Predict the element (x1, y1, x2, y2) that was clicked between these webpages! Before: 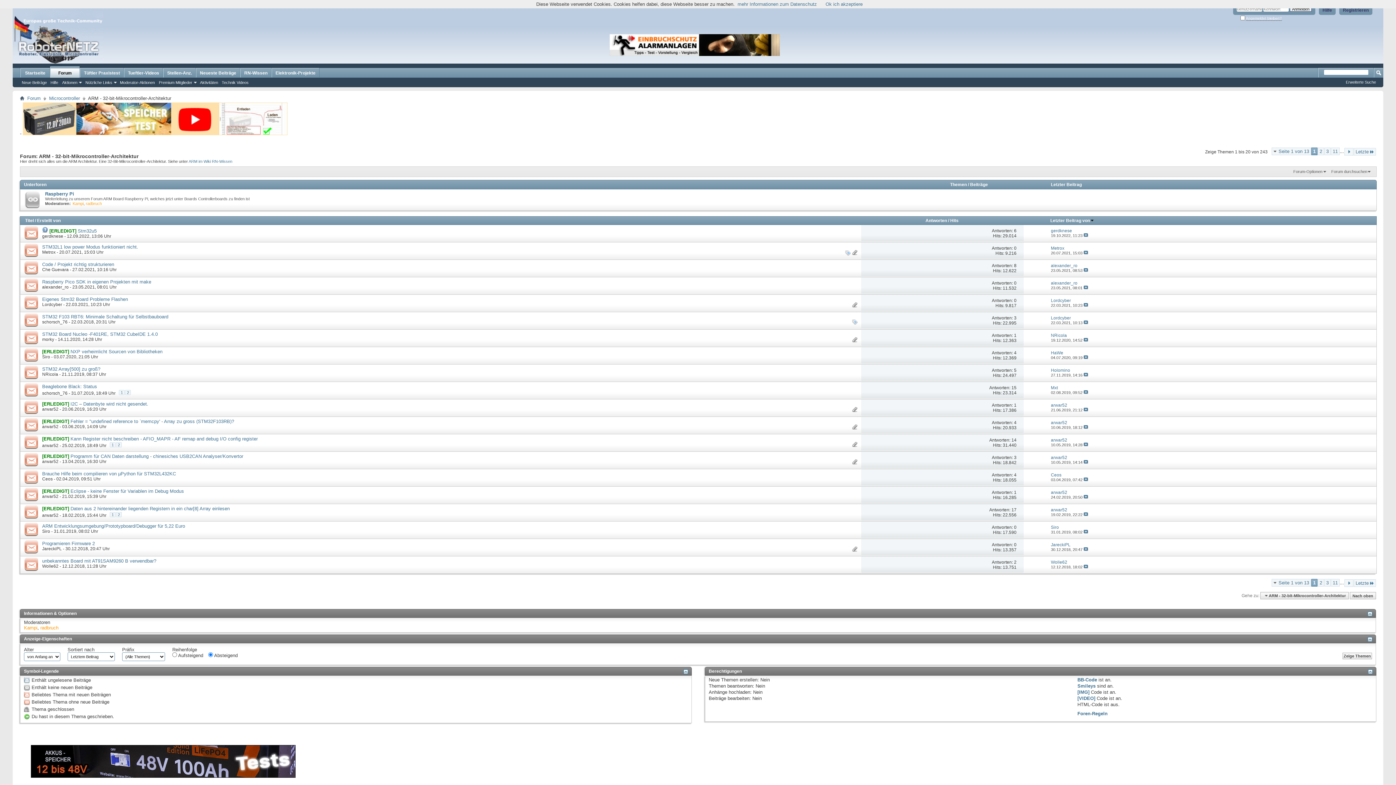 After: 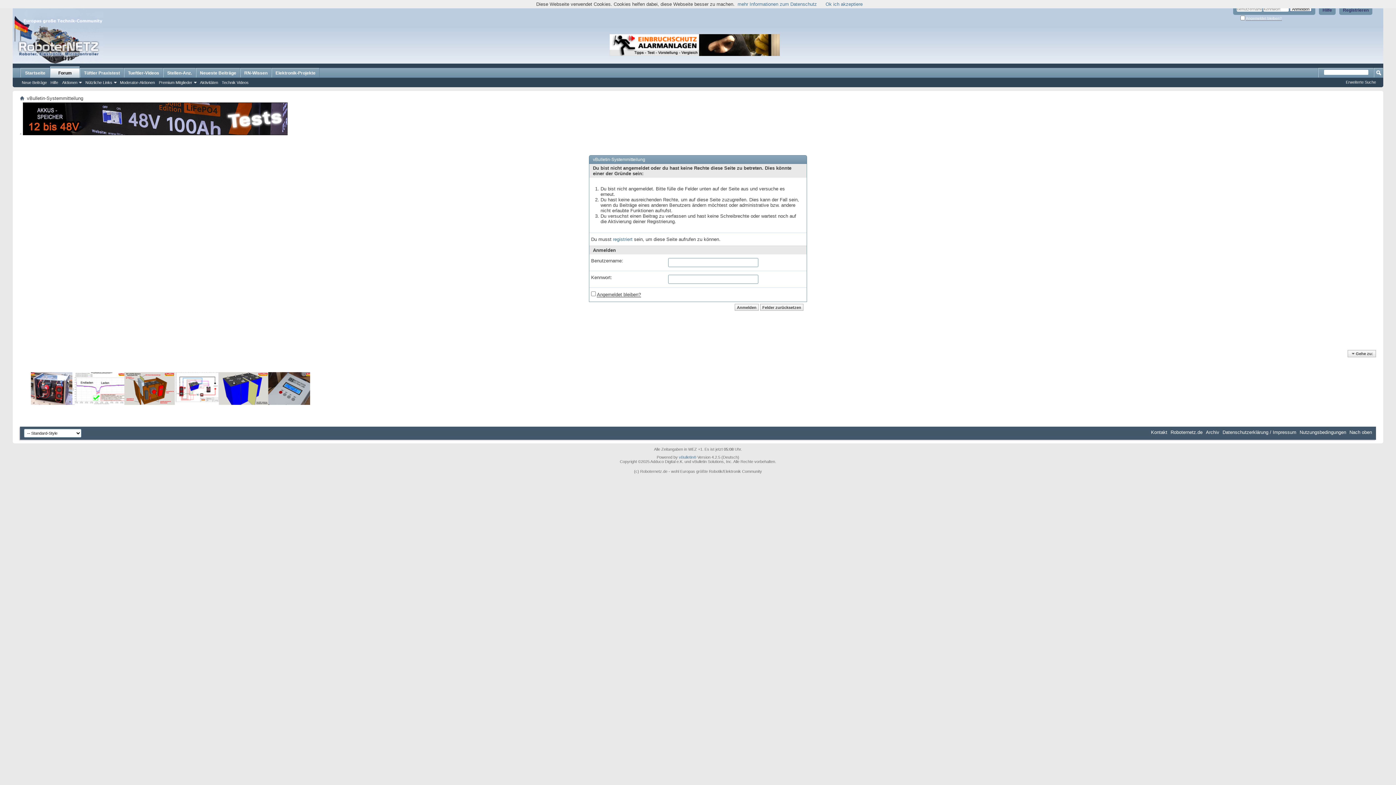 Action: label: arwar52 bbox: (42, 459, 58, 464)